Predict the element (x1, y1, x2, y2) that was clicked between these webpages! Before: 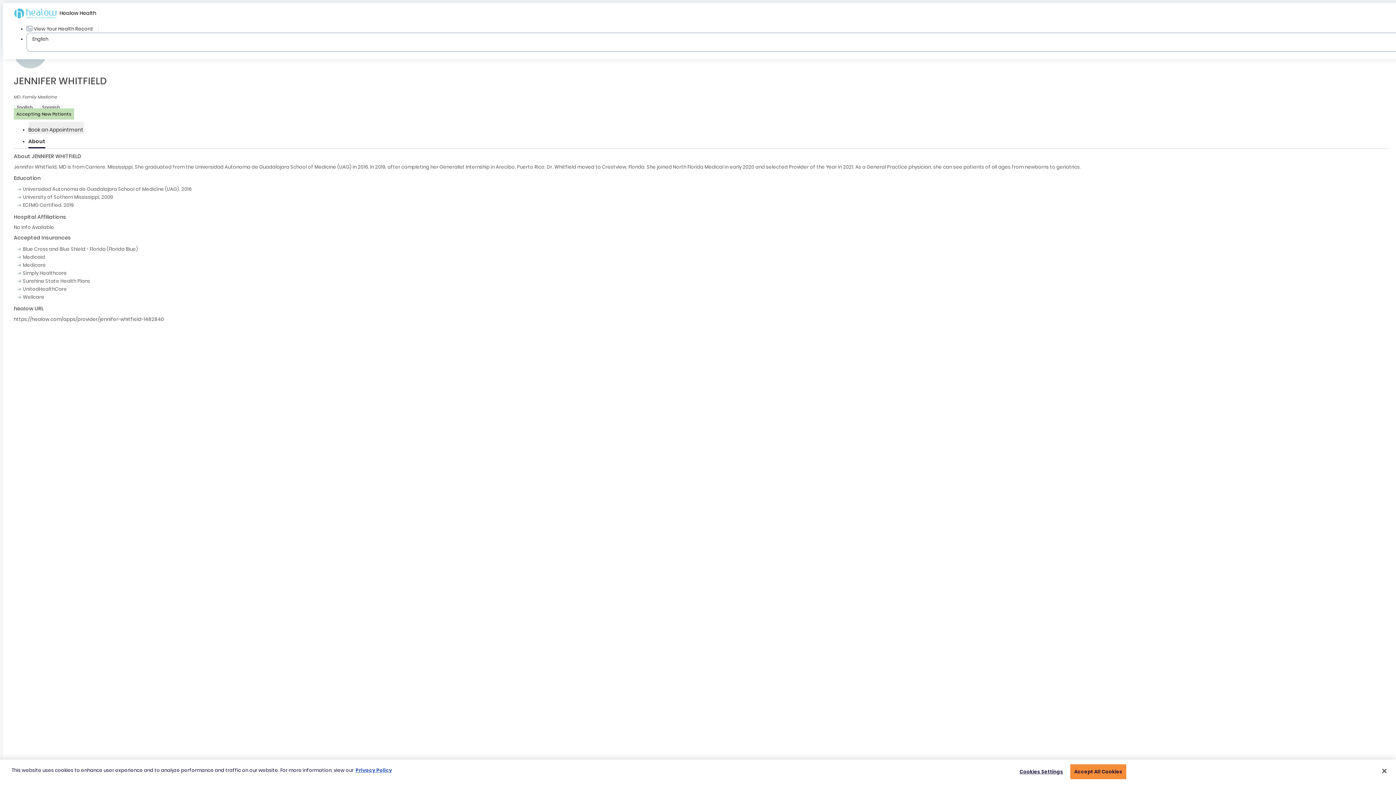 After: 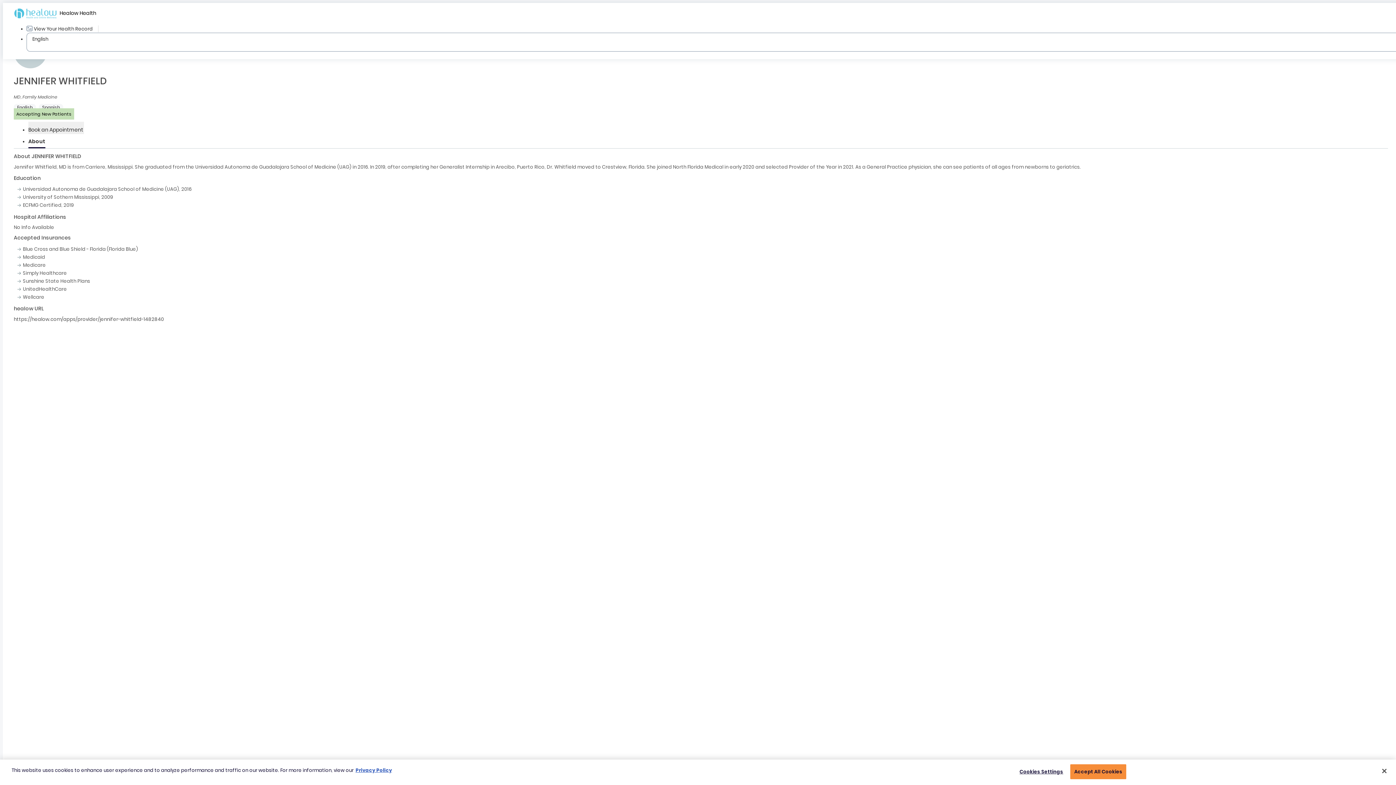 Action: bbox: (13, 316, 164, 322) label: https://healow.com/apps/provider/jennifer-whitfield-1482840